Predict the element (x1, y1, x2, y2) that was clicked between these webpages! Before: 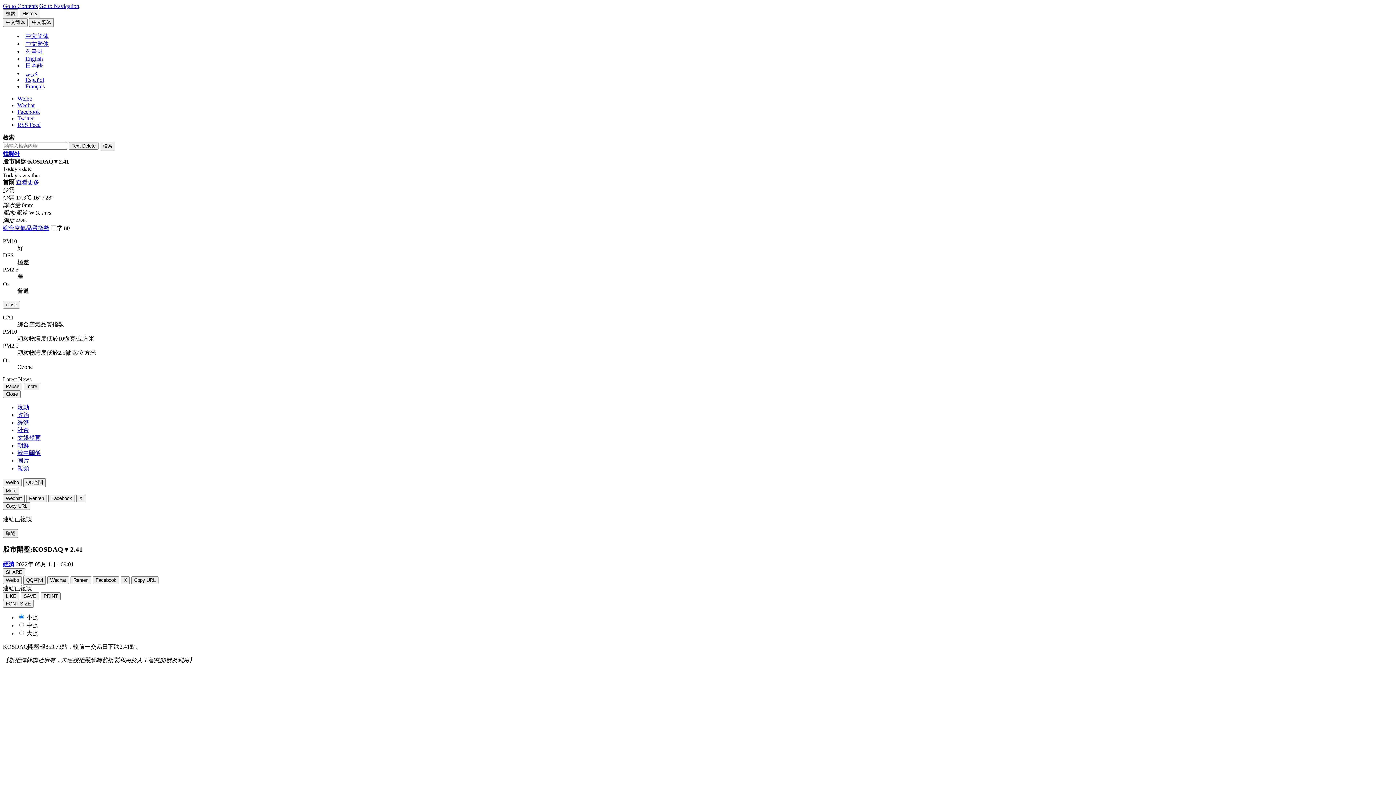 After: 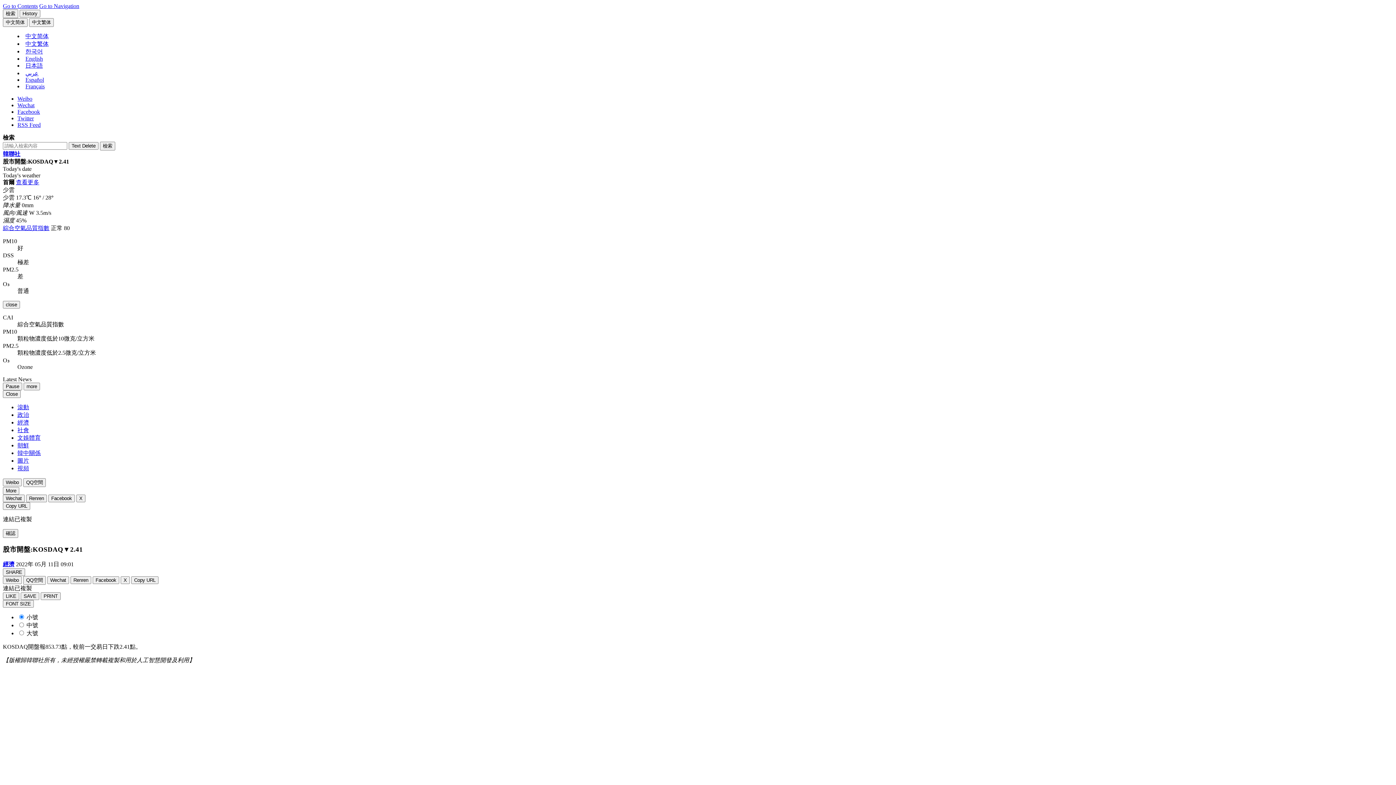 Action: label: Weibo bbox: (17, 95, 32, 101)